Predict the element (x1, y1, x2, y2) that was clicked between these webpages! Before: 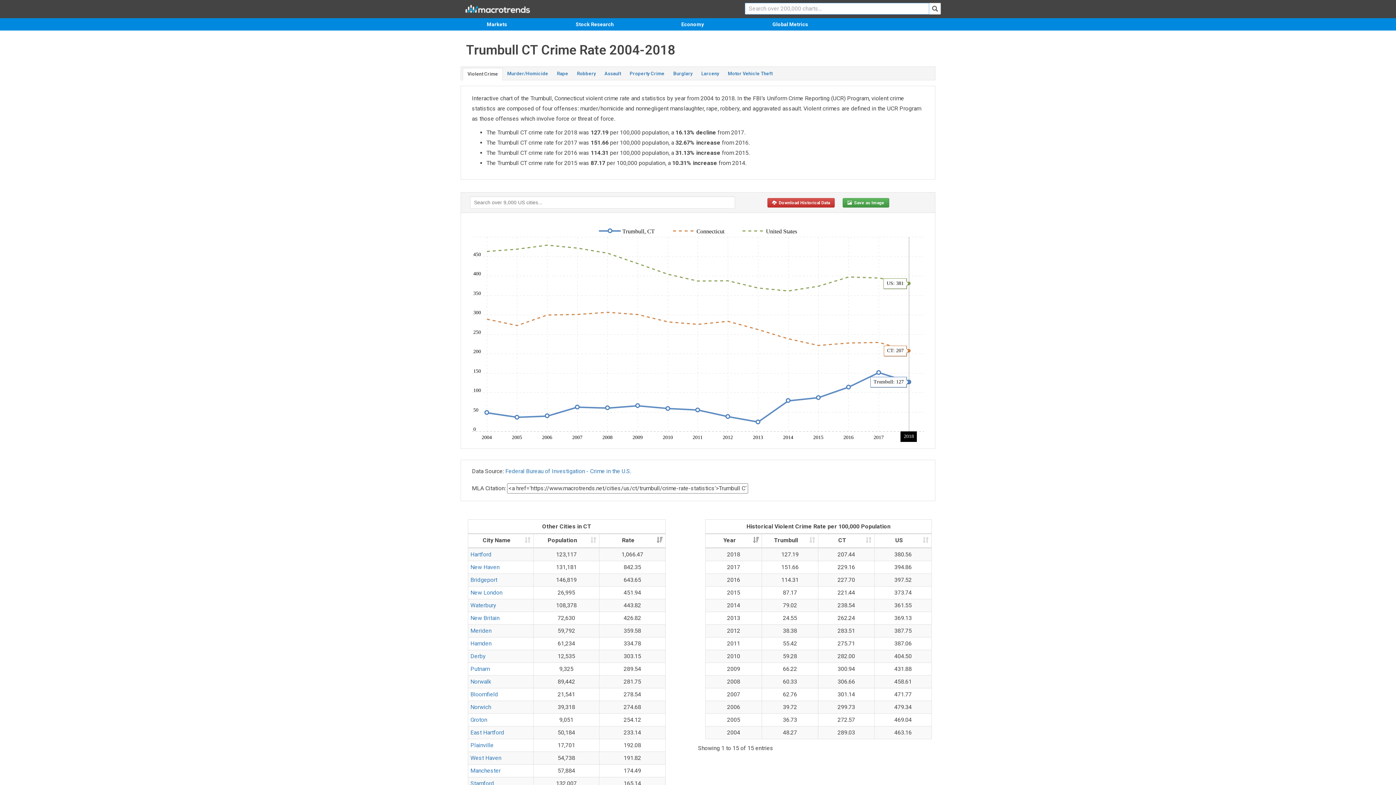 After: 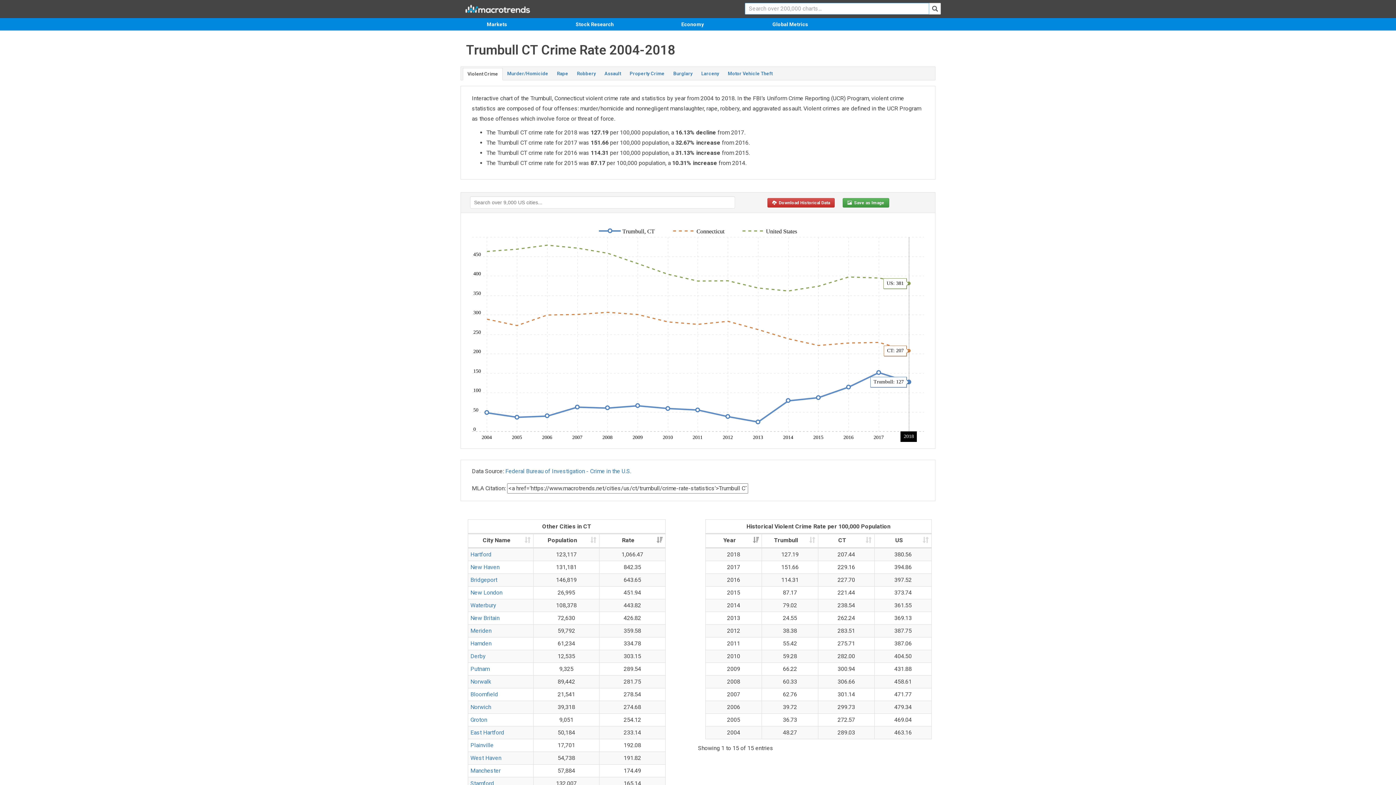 Action: bbox: (462, 68, 502, 80) label: Violent Crime